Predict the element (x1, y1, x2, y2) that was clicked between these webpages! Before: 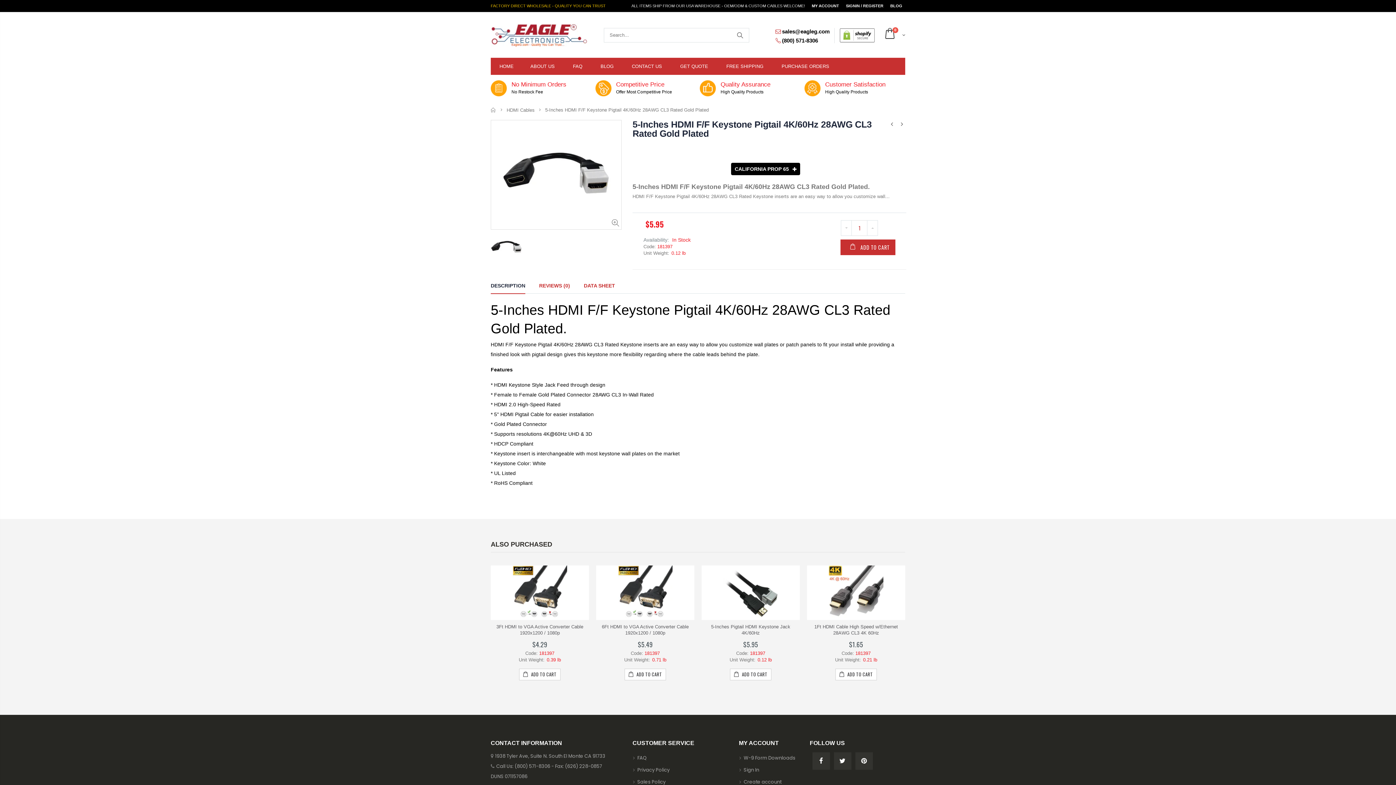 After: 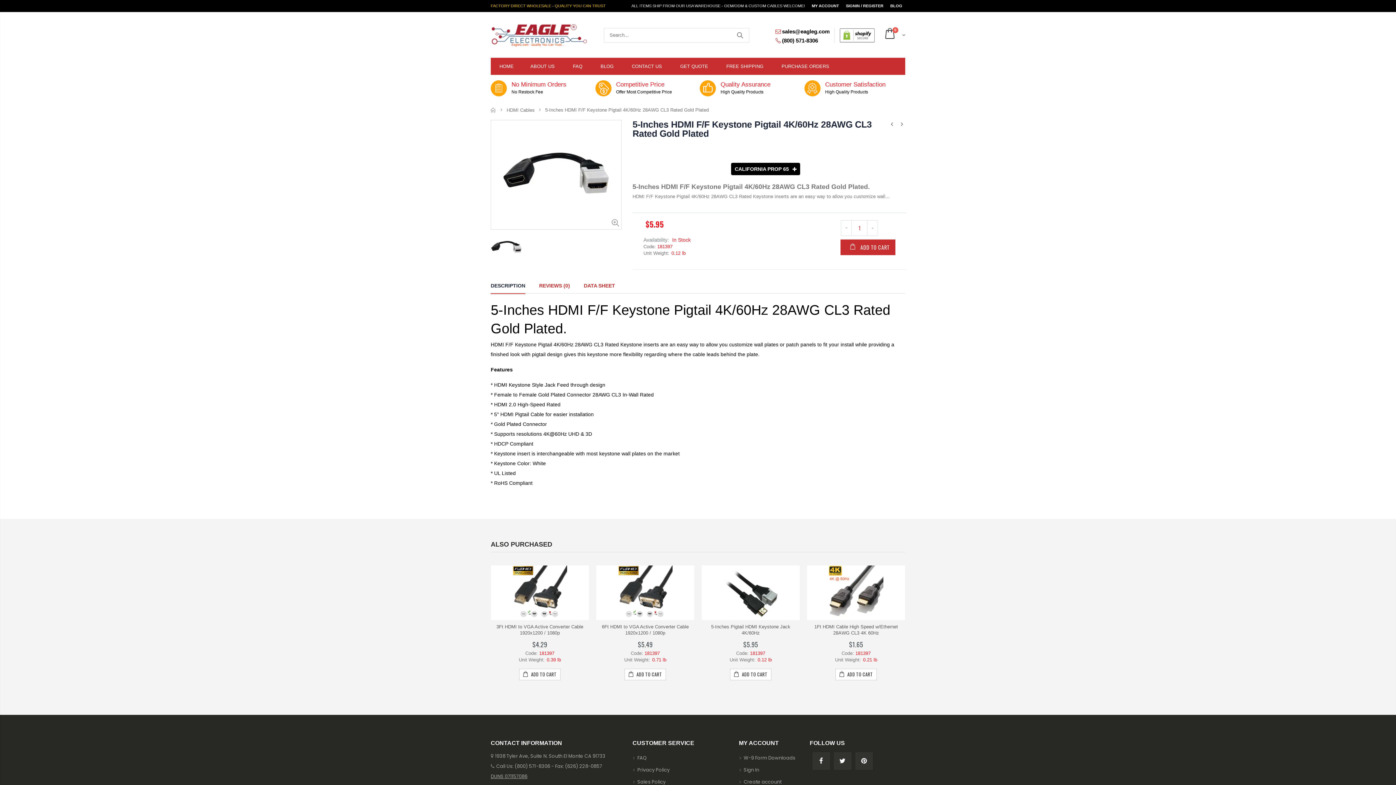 Action: bbox: (490, 773, 527, 780) label: DUNS 071157086